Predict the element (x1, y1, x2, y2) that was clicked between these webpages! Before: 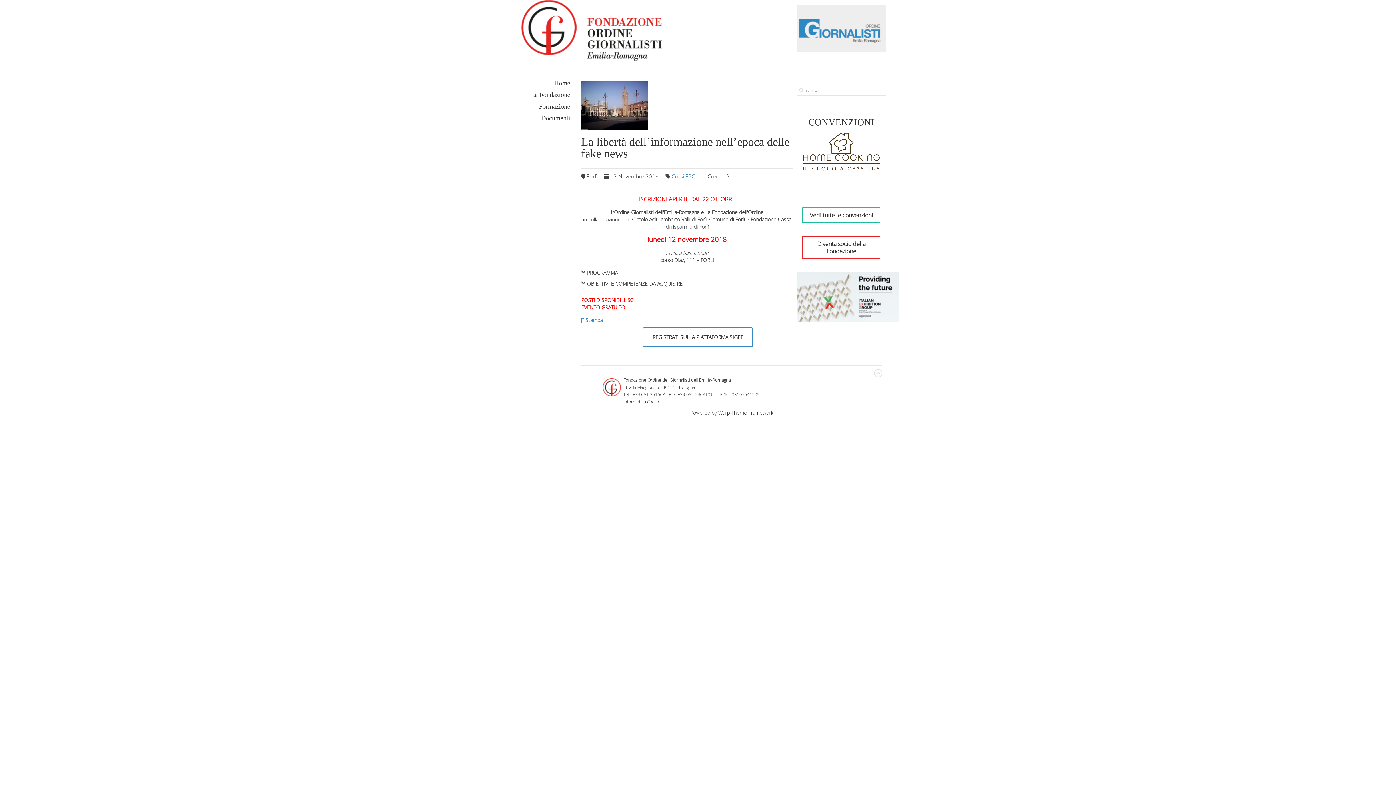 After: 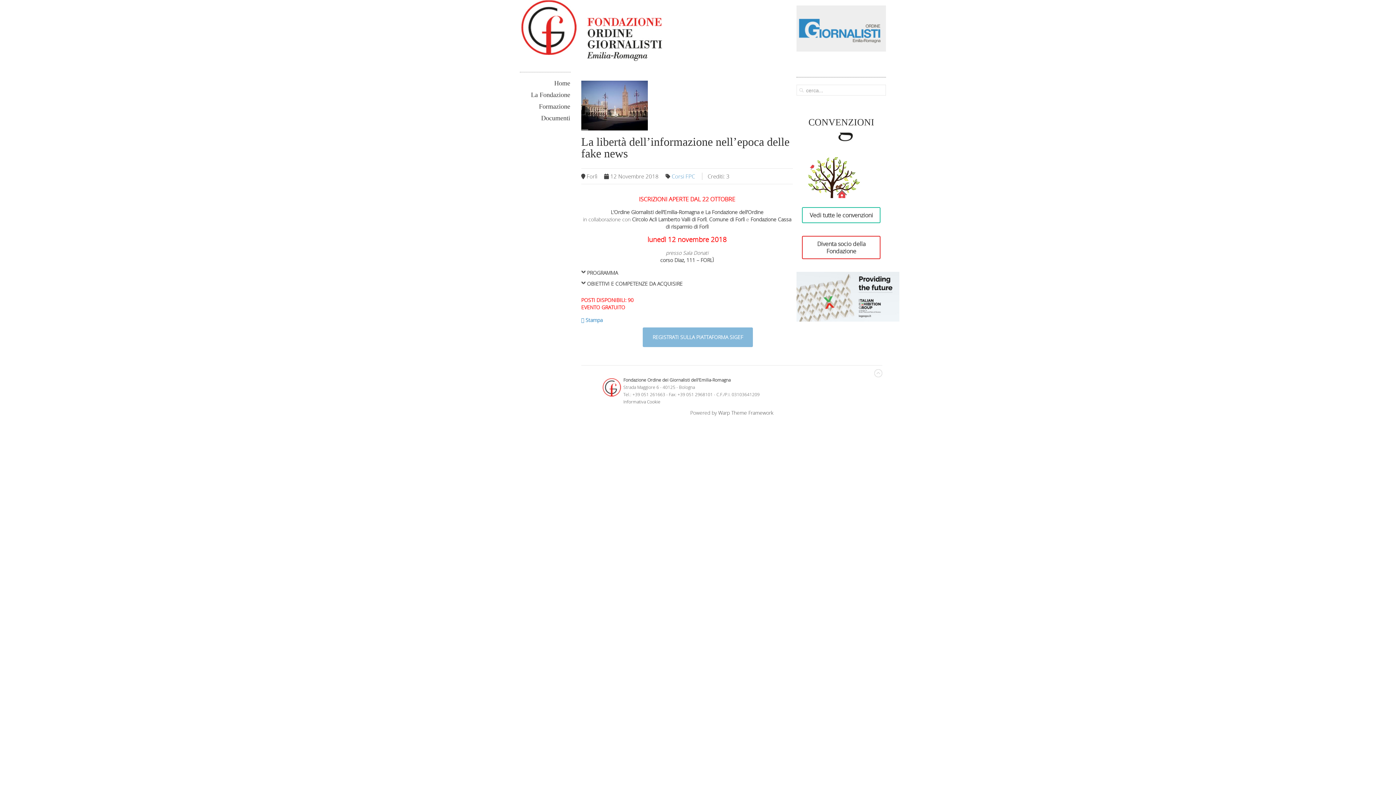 Action: label: REGISTRATI SULLA PIATTAFORMA SIGEF bbox: (642, 327, 753, 347)